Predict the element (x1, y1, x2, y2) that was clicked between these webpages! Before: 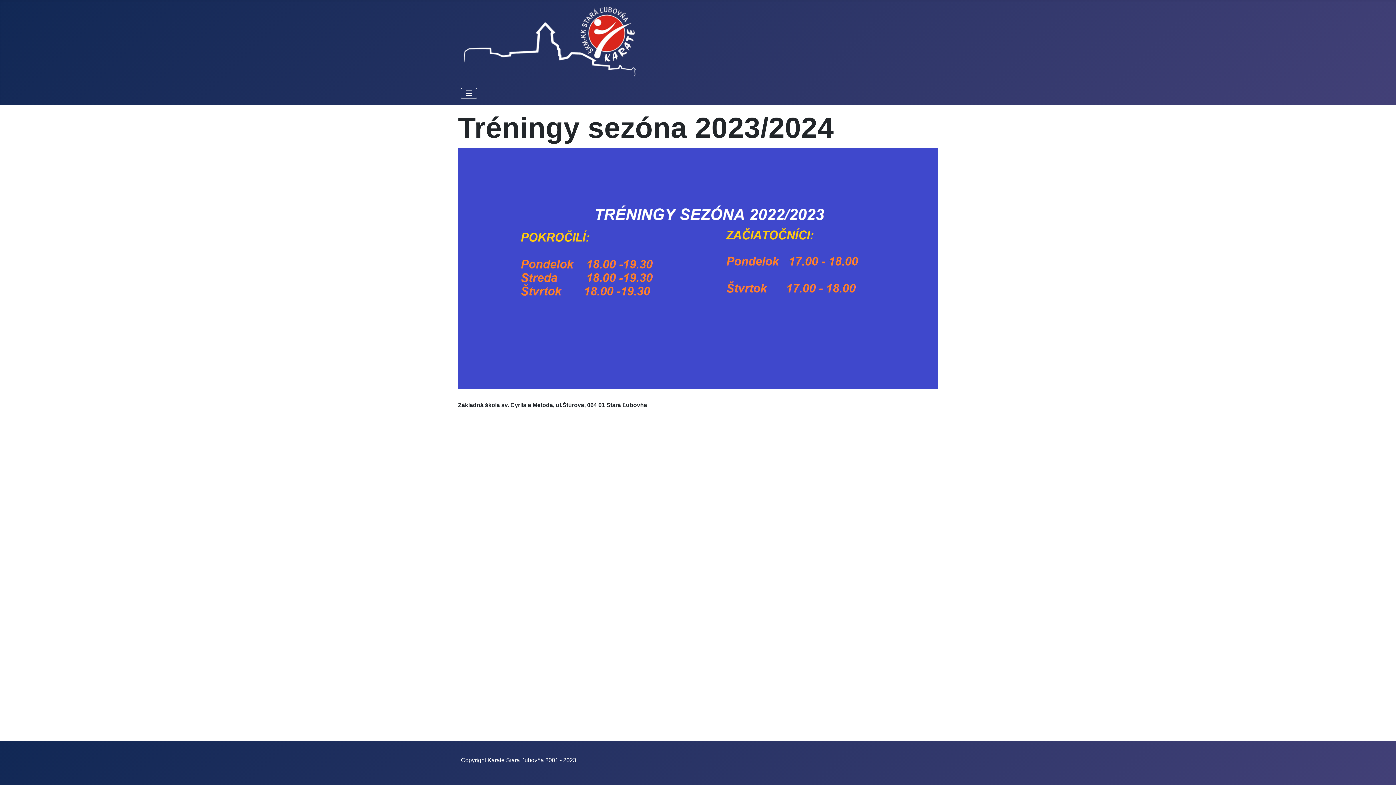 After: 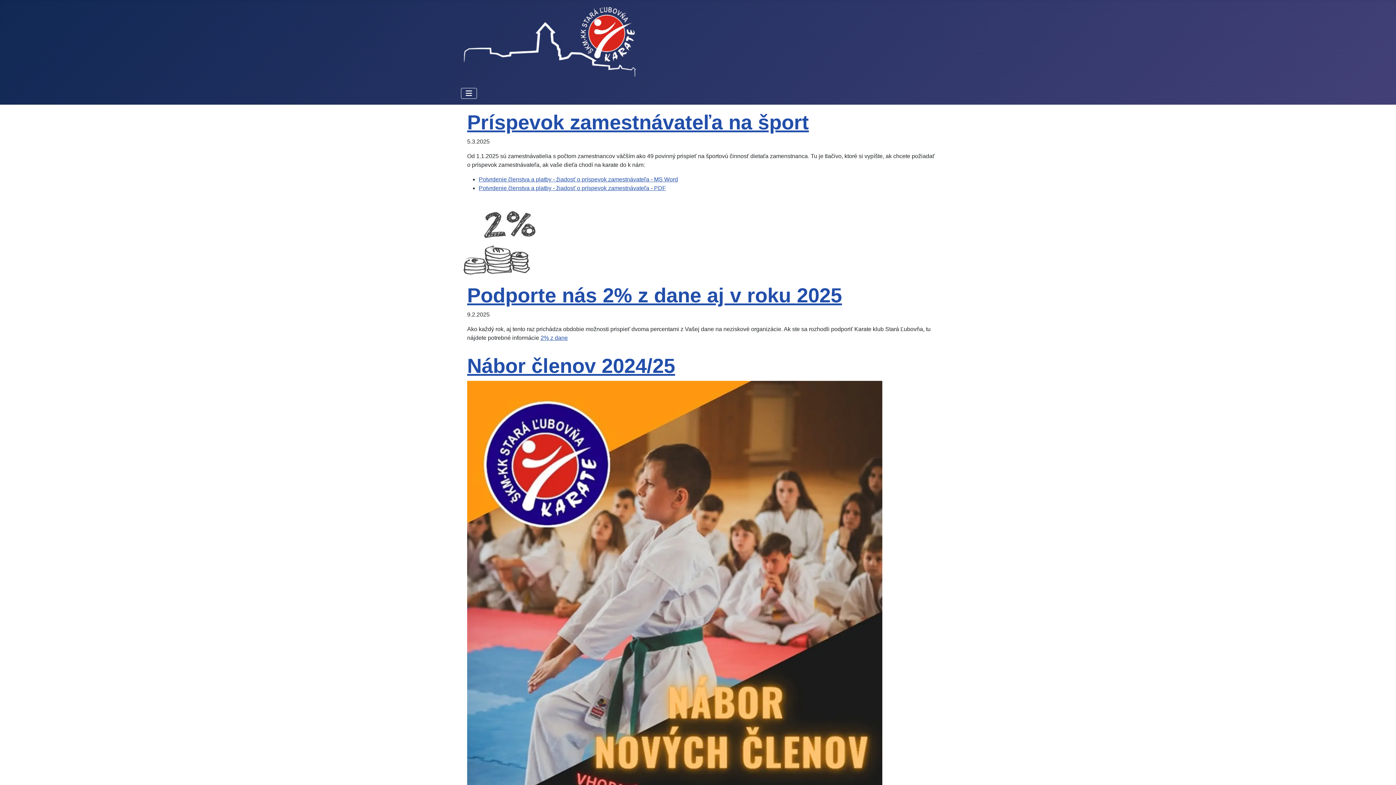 Action: bbox: (461, 33, 640, 46)